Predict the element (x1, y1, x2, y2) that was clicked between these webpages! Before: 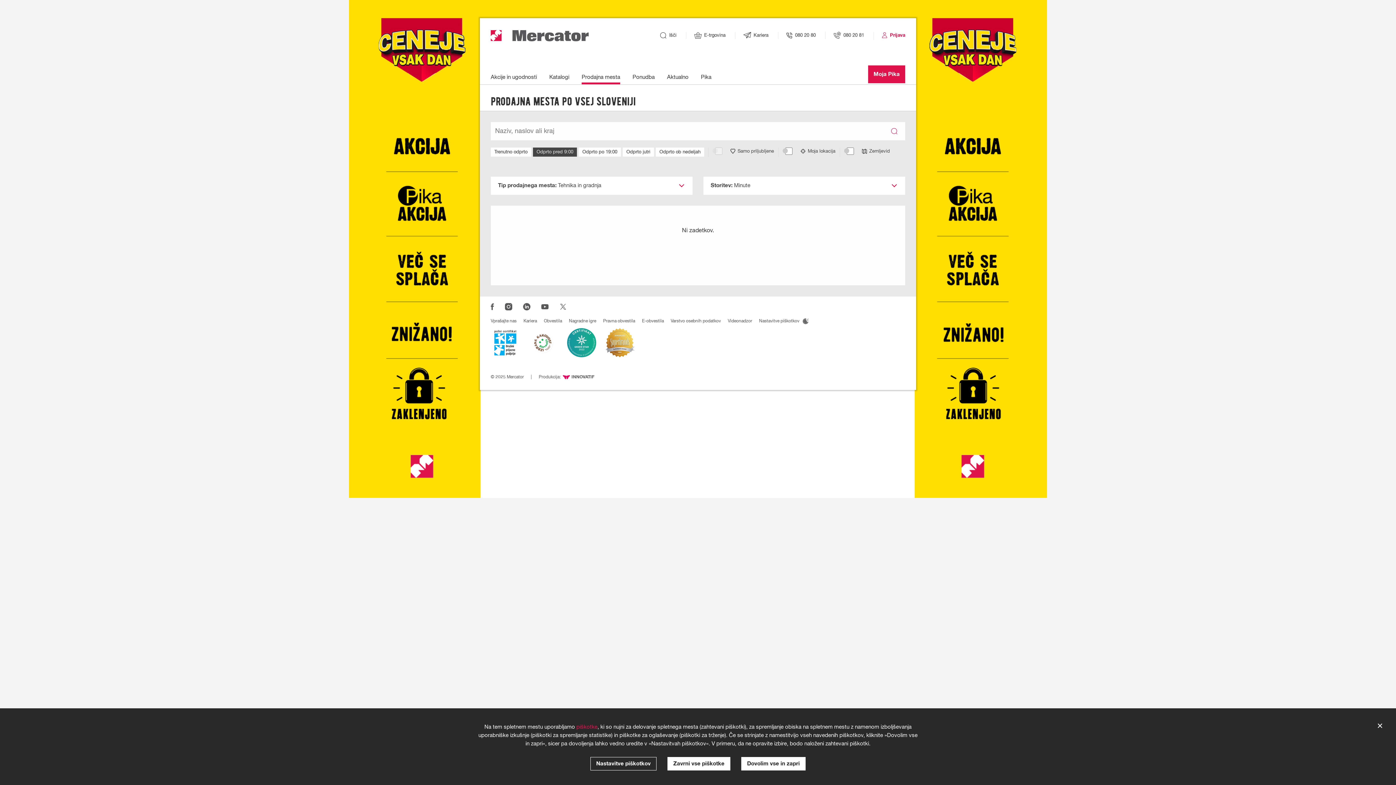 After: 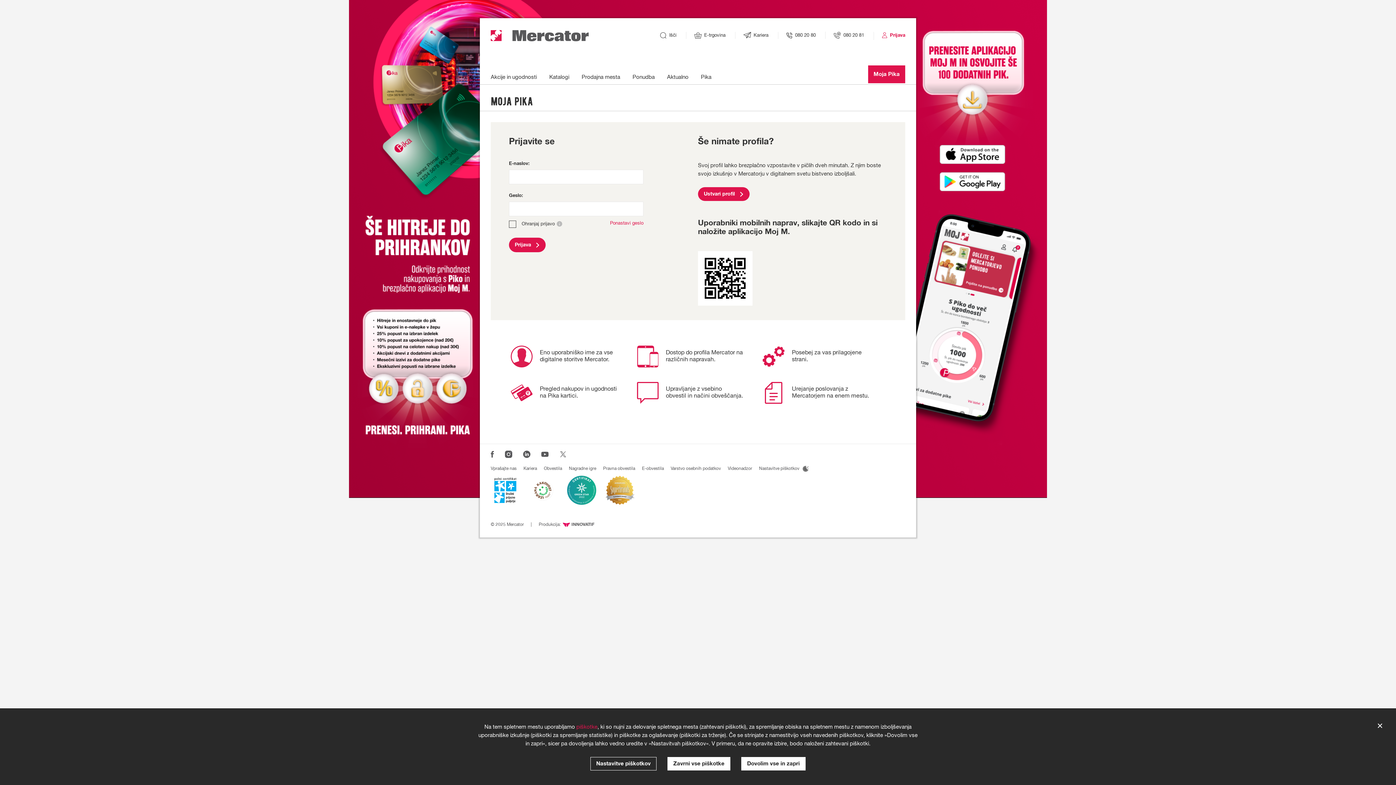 Action: label: Prijava v Moja Pila bbox: (890, 32, 905, 39)